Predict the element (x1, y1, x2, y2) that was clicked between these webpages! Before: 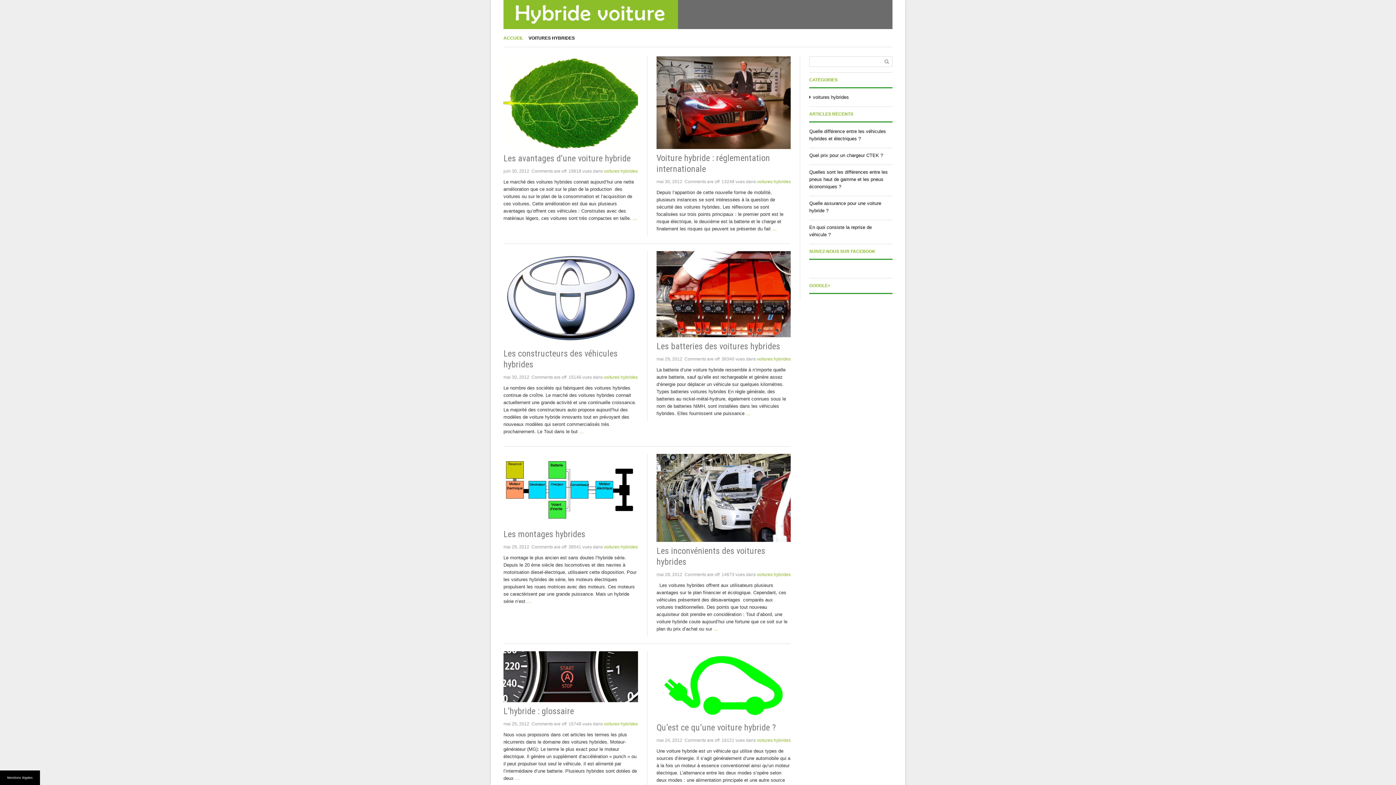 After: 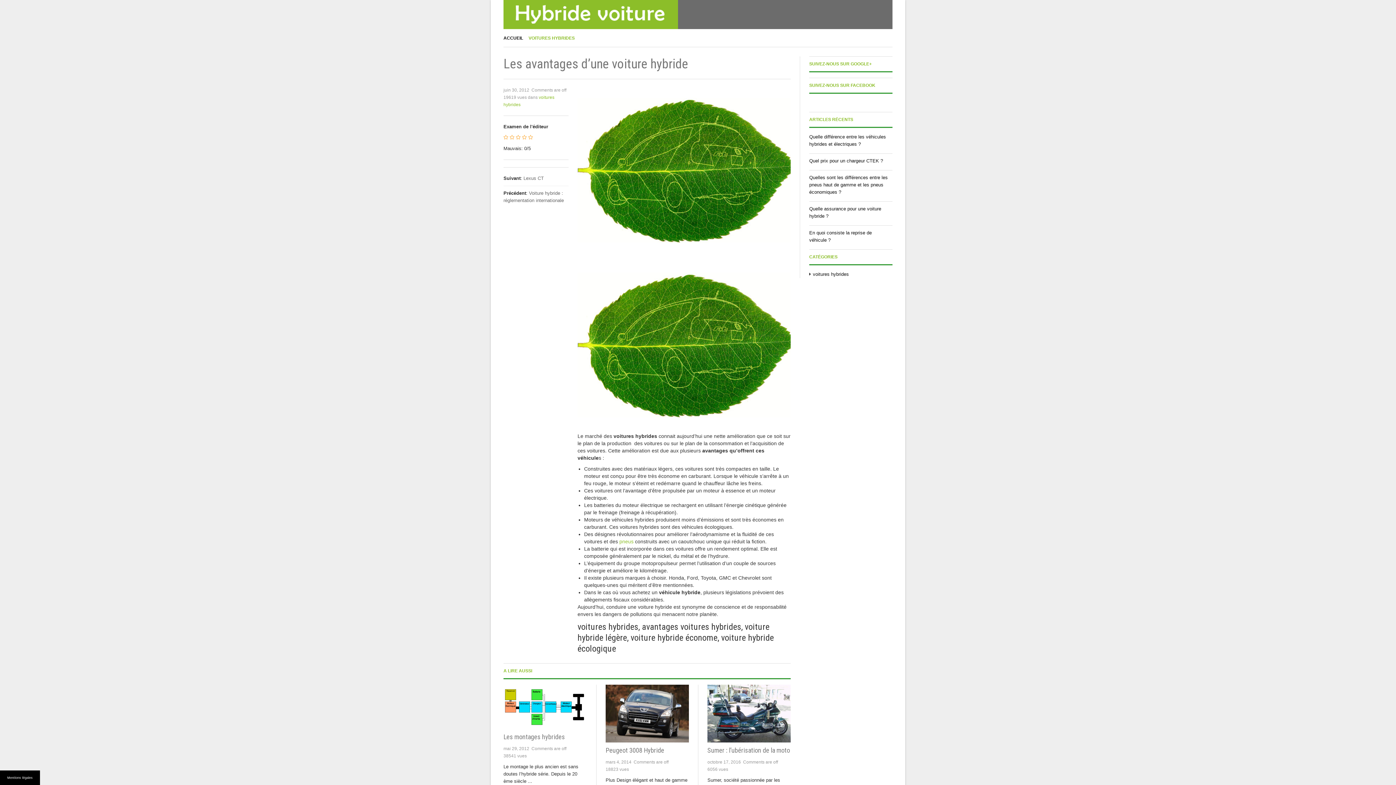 Action: label: … bbox: (632, 215, 637, 221)